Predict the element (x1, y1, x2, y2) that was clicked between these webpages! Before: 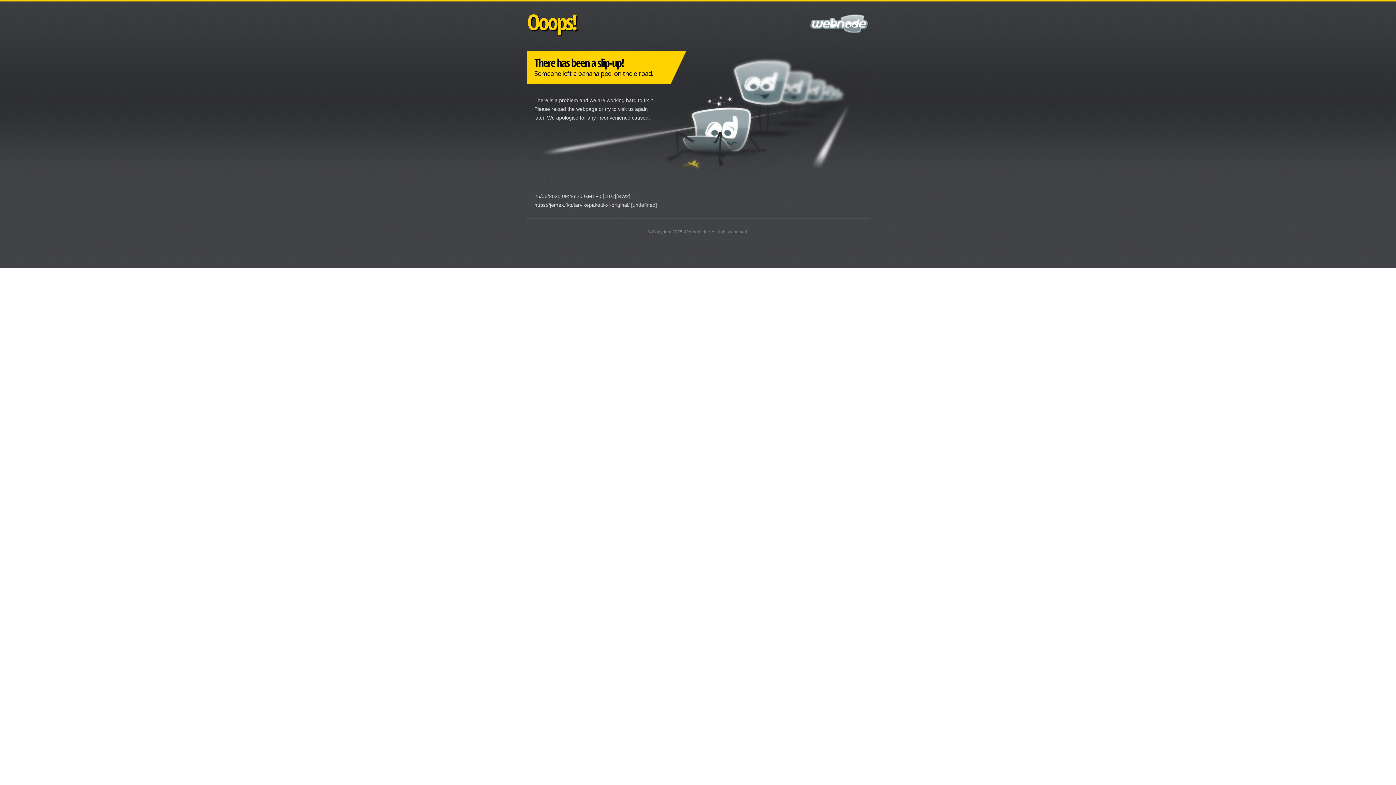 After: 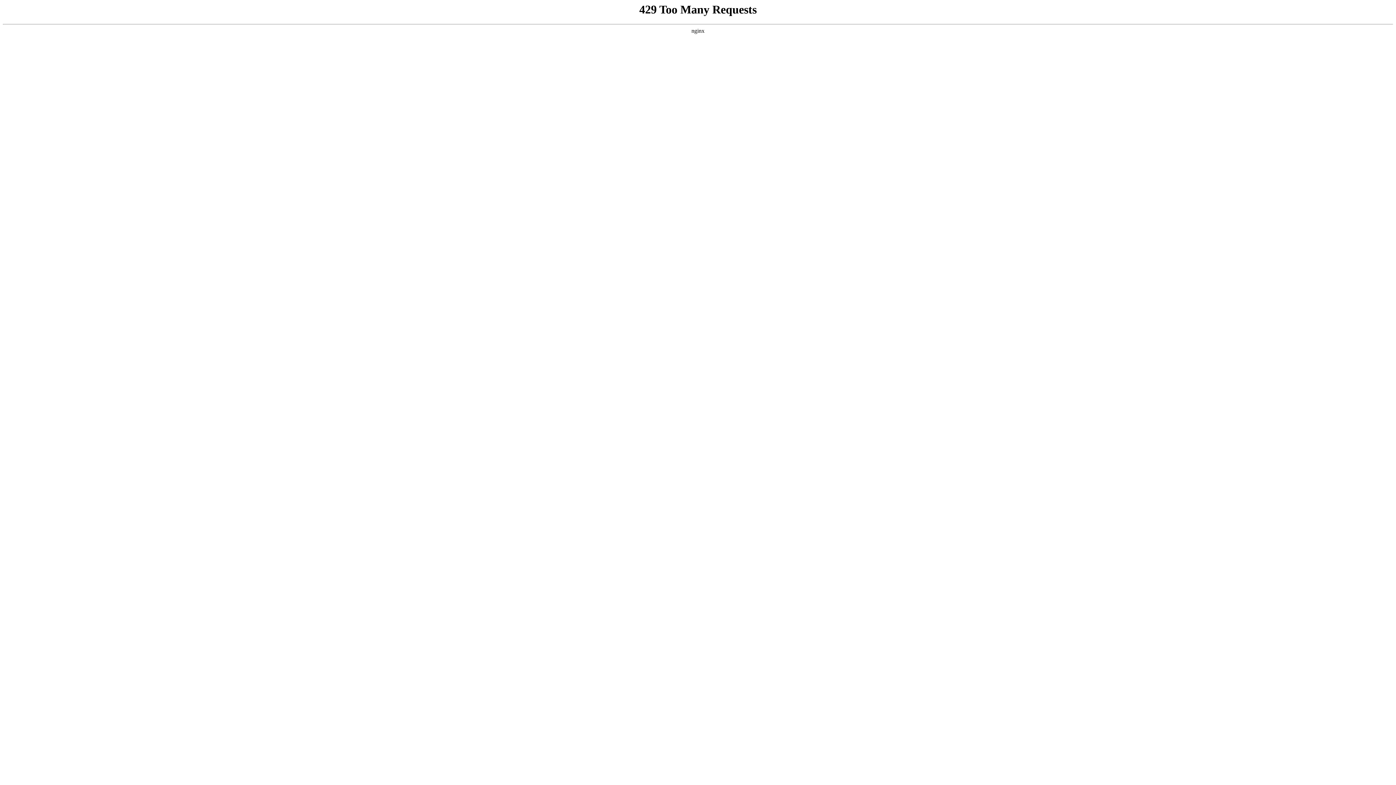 Action: bbox: (683, 229, 710, 234) label: Webnode Inc